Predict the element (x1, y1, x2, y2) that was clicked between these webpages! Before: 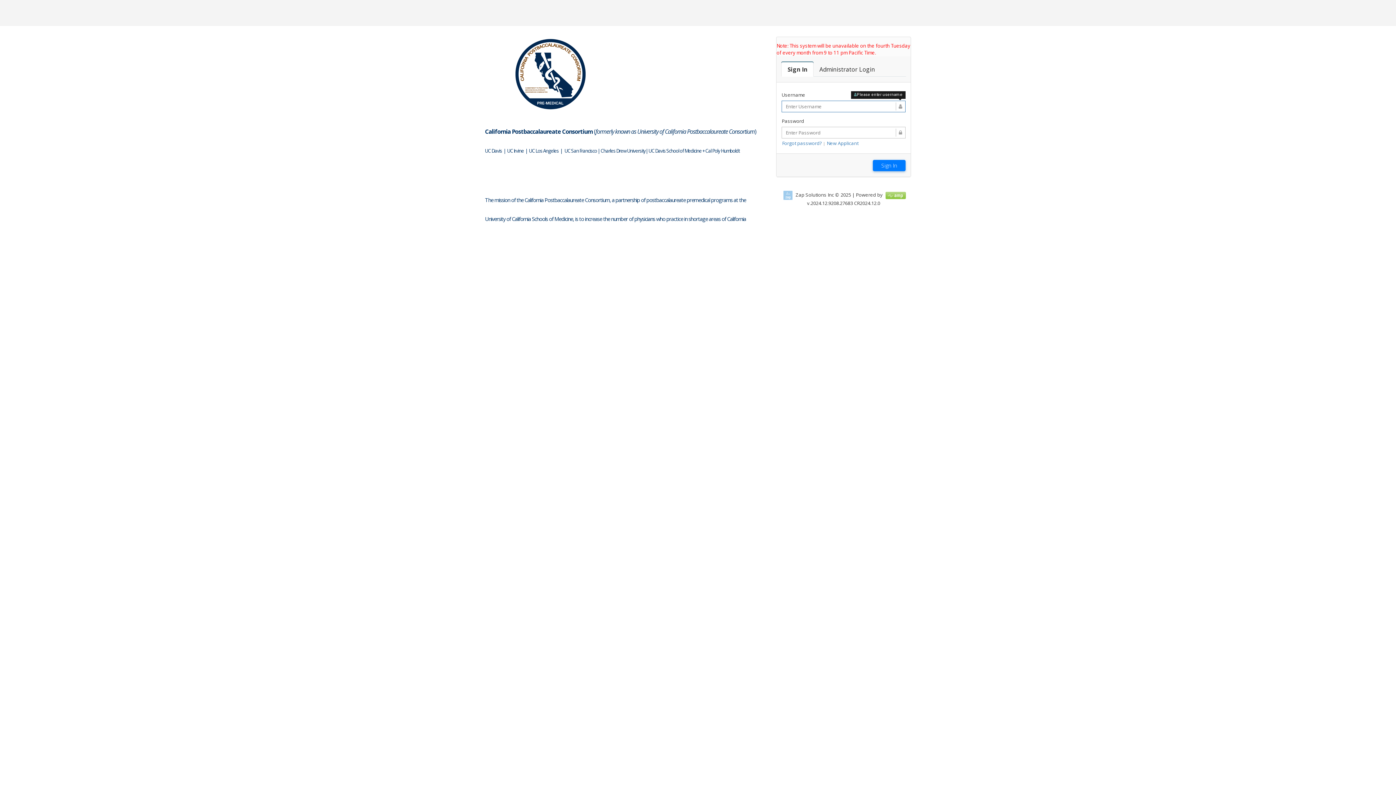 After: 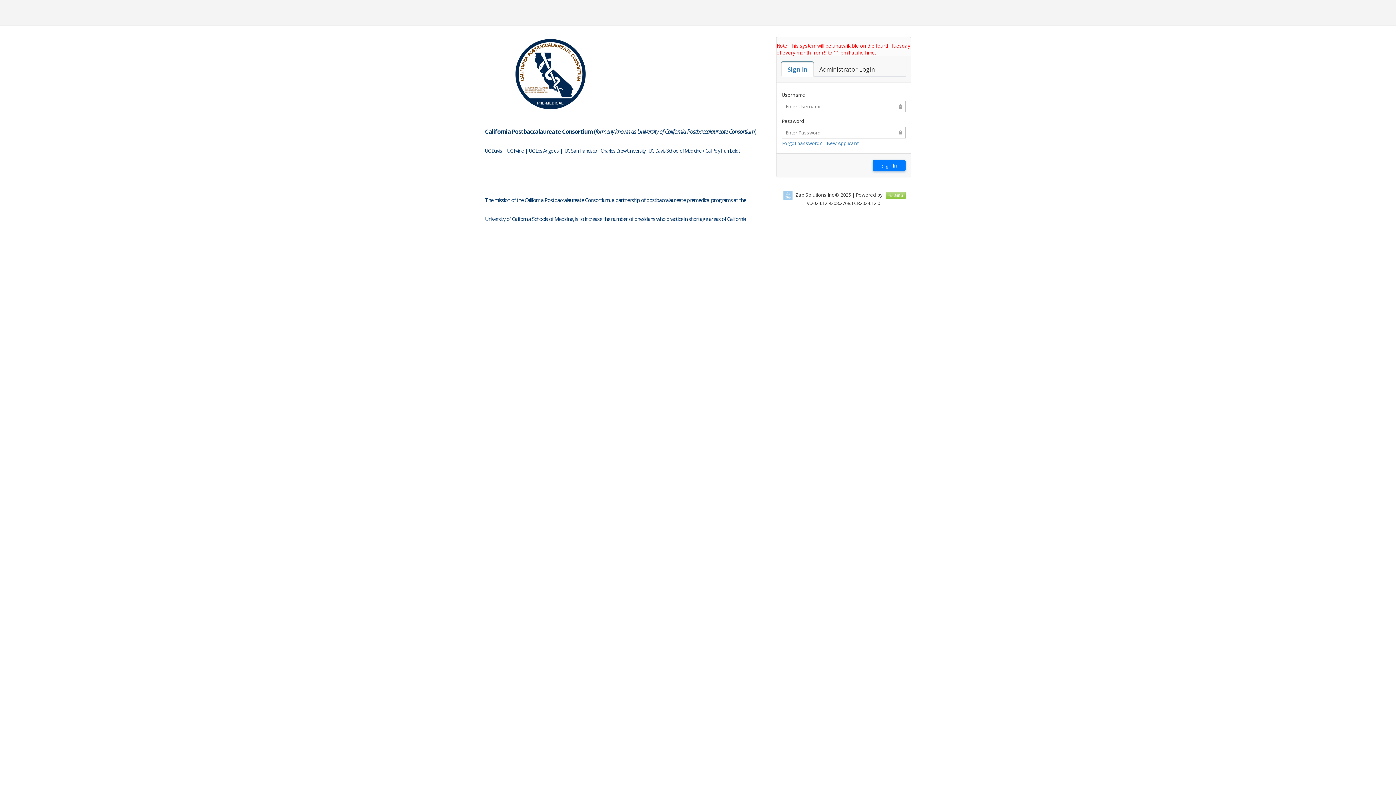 Action: label: Sign In bbox: (781, 62, 813, 76)